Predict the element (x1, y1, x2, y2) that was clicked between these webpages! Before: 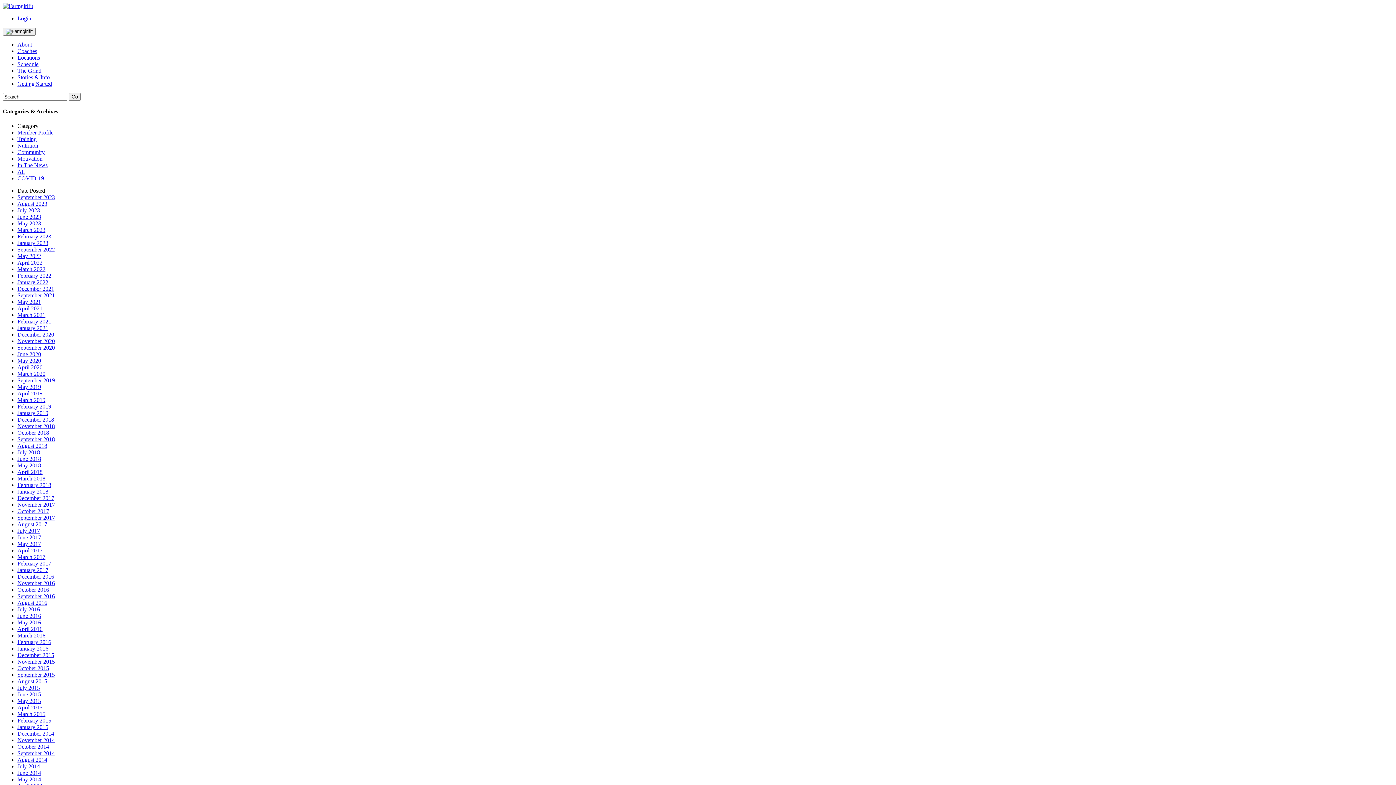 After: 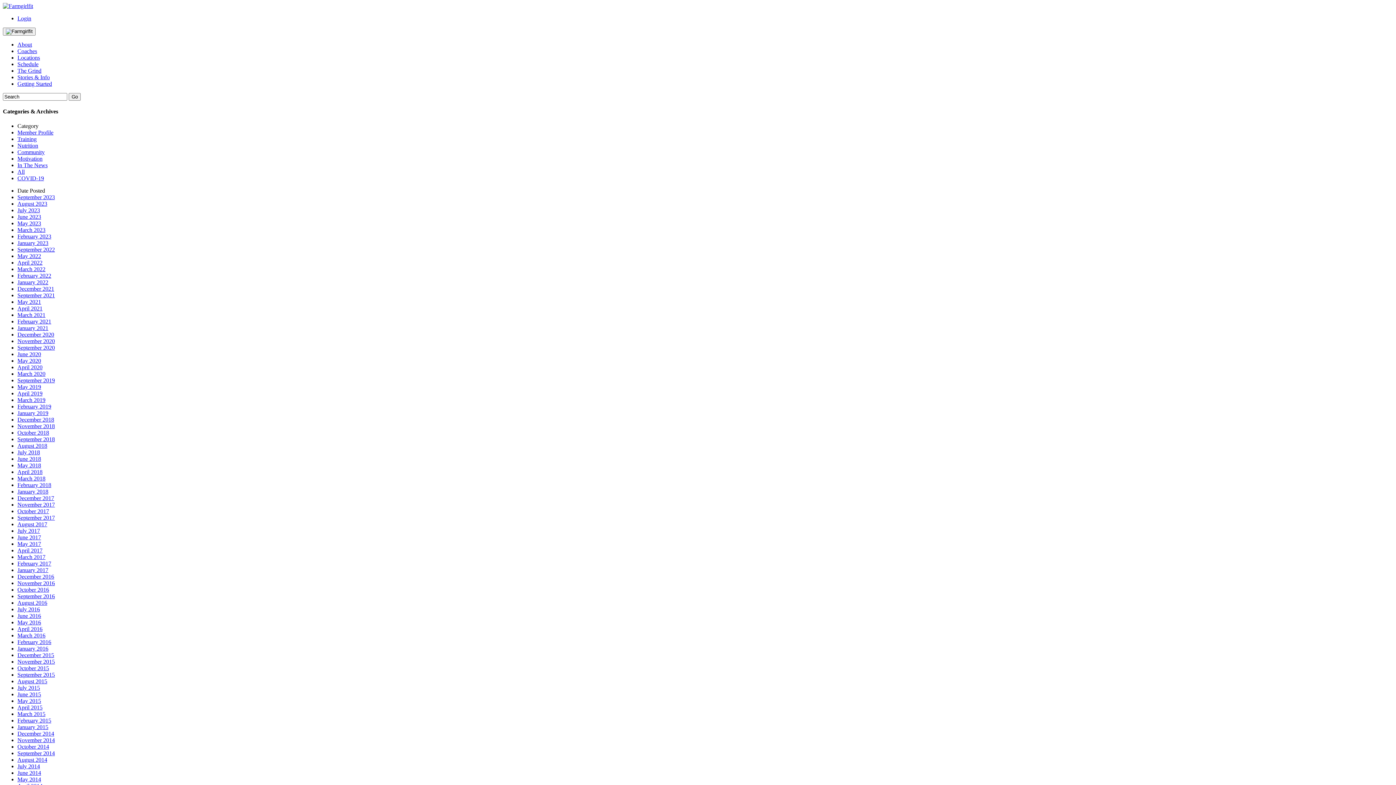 Action: label: January 2016 bbox: (17, 645, 48, 651)